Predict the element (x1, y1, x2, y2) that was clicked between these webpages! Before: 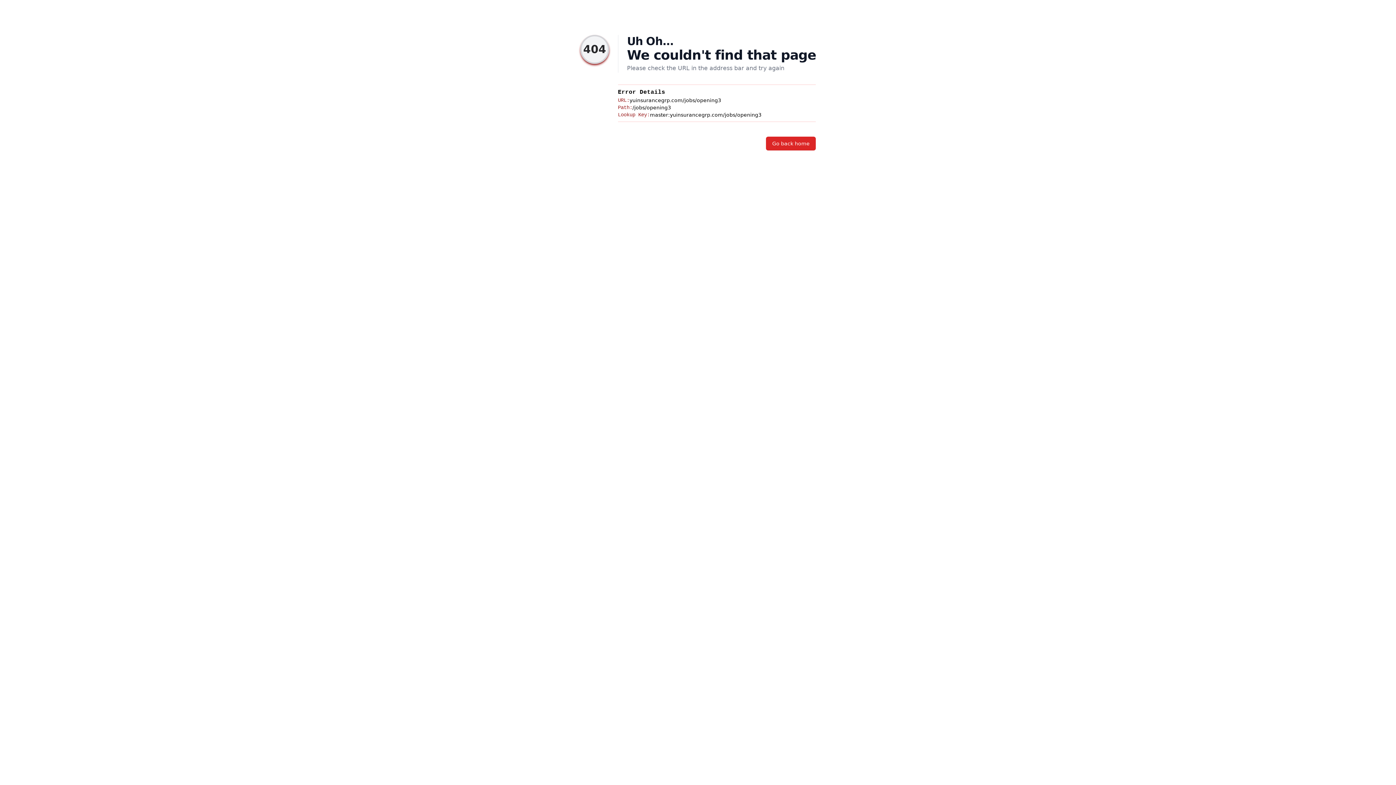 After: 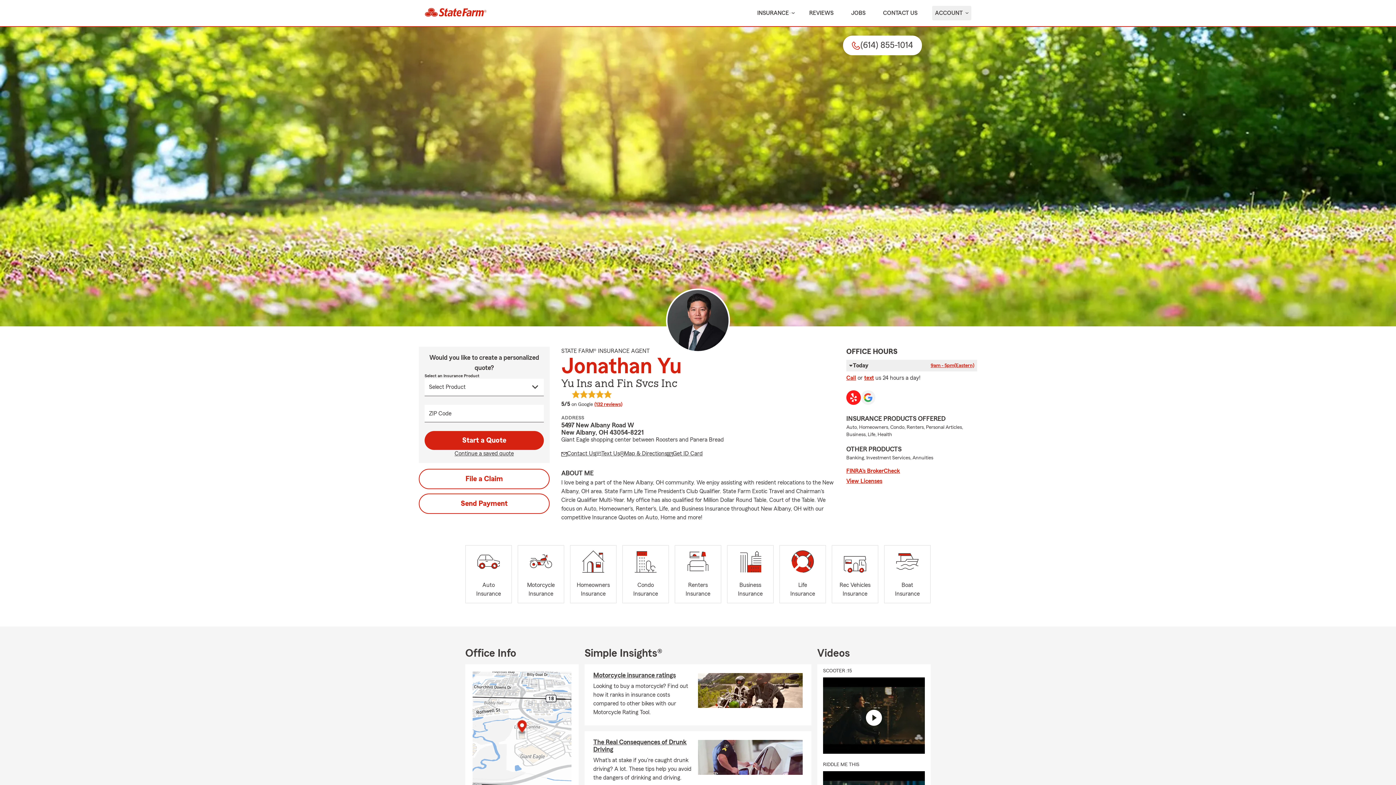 Action: label: Go back home bbox: (766, 136, 816, 150)